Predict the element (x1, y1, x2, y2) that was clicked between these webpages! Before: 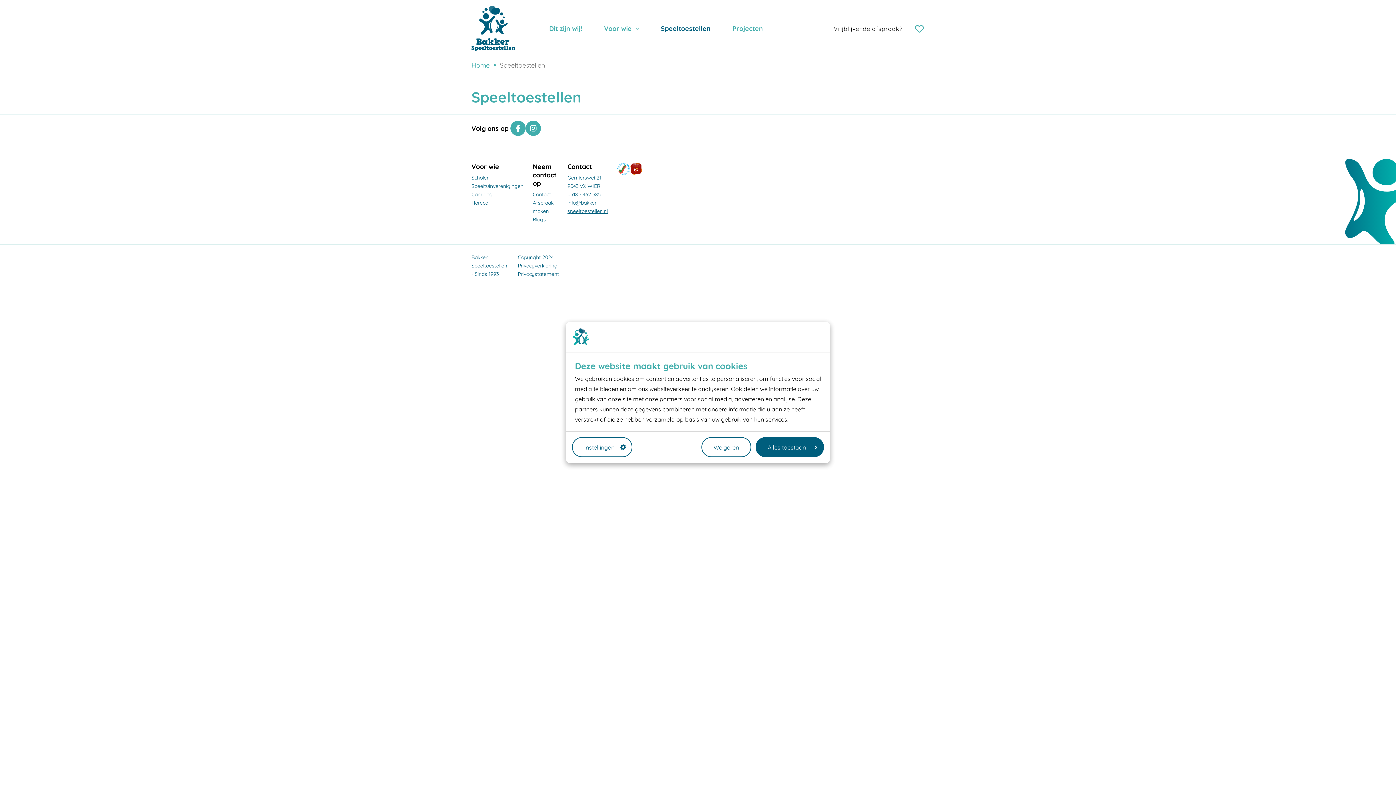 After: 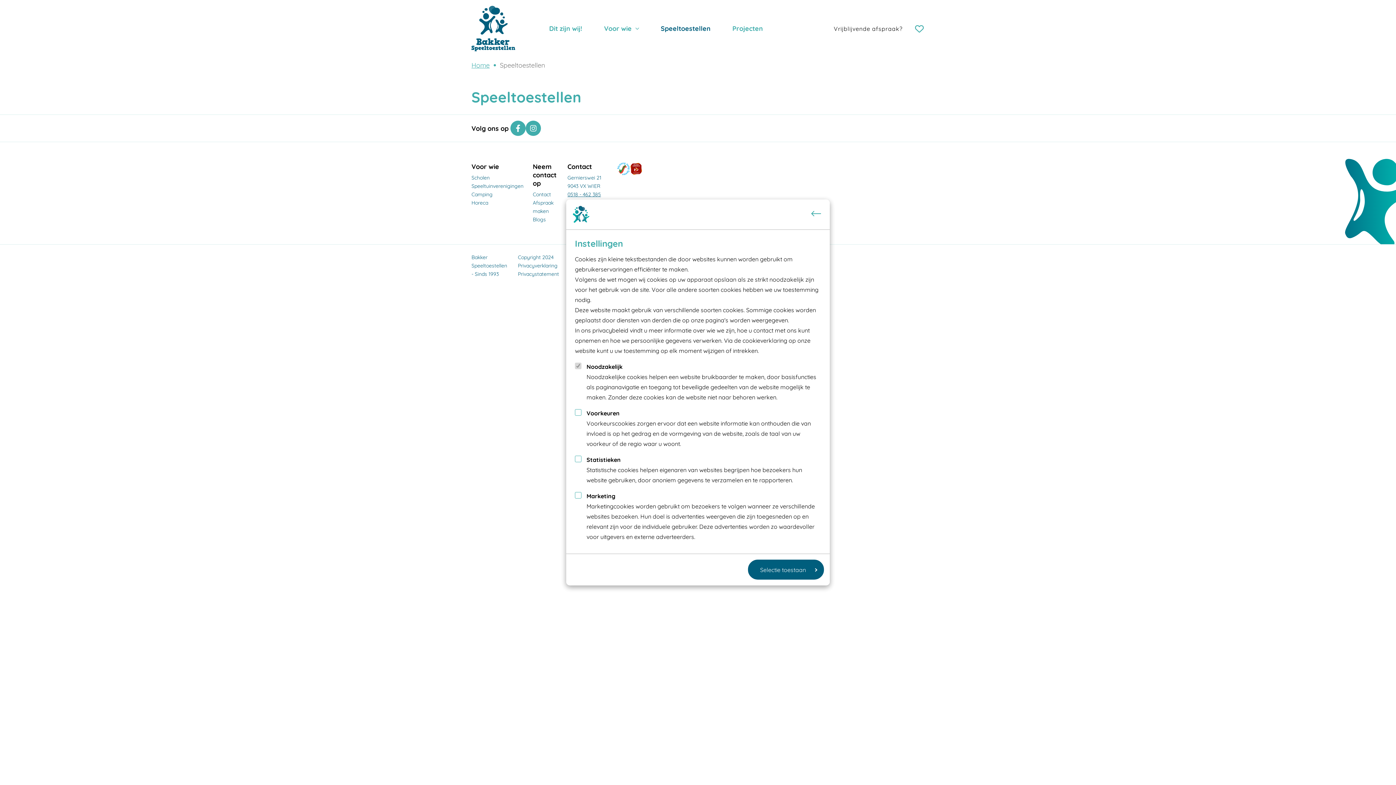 Action: label: Instellingen bbox: (572, 437, 632, 457)